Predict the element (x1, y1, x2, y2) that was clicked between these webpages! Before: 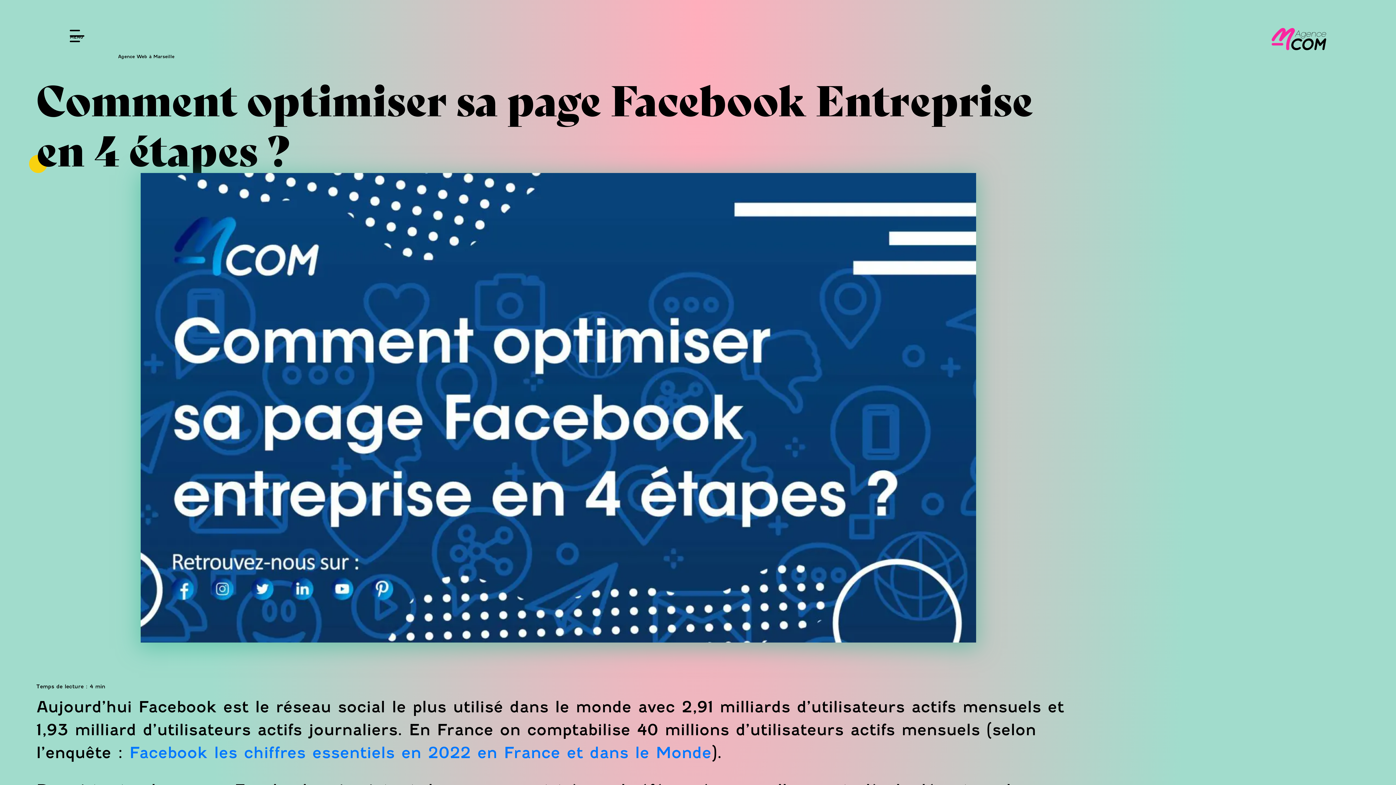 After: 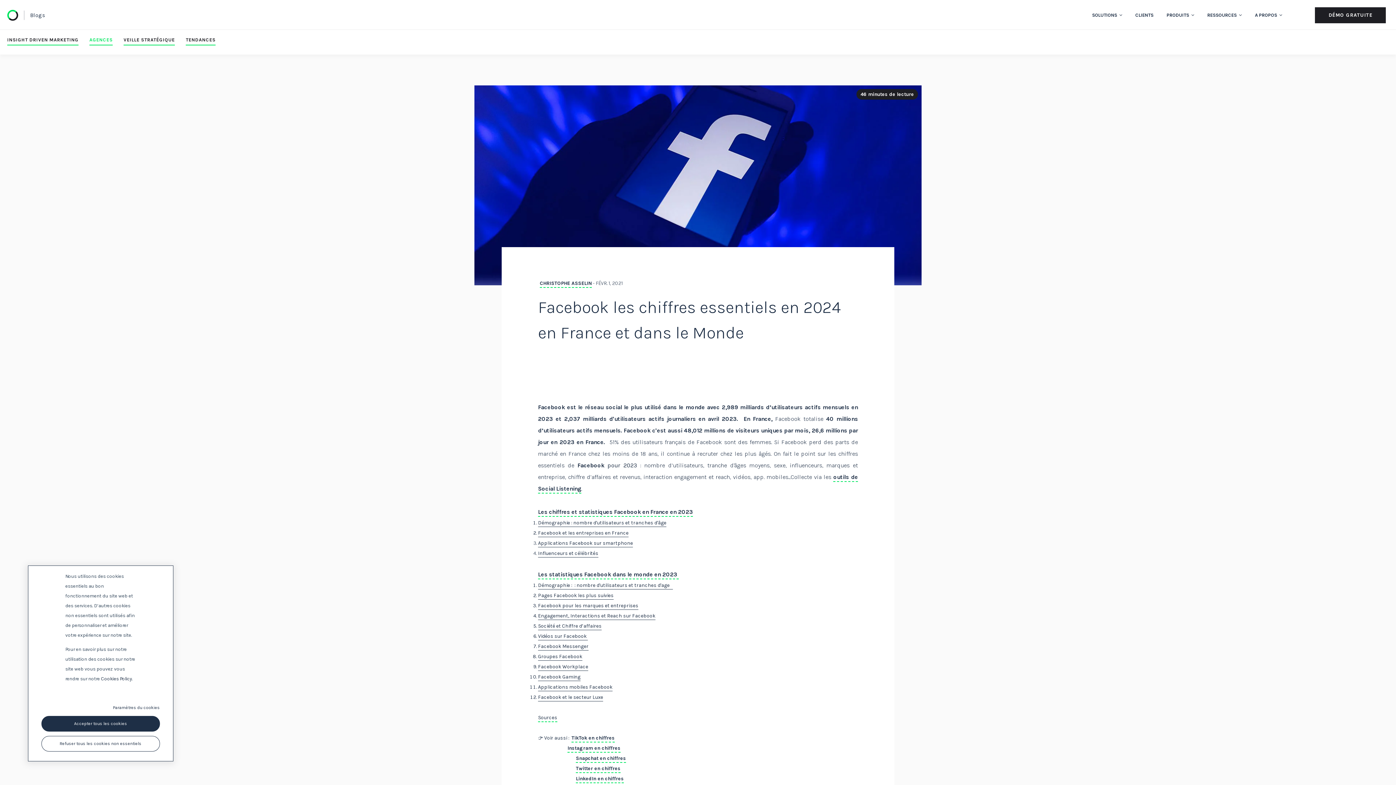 Action: bbox: (129, 743, 711, 762) label: Facebook les chiffres essentiels en 2022 en France et dans le Monde